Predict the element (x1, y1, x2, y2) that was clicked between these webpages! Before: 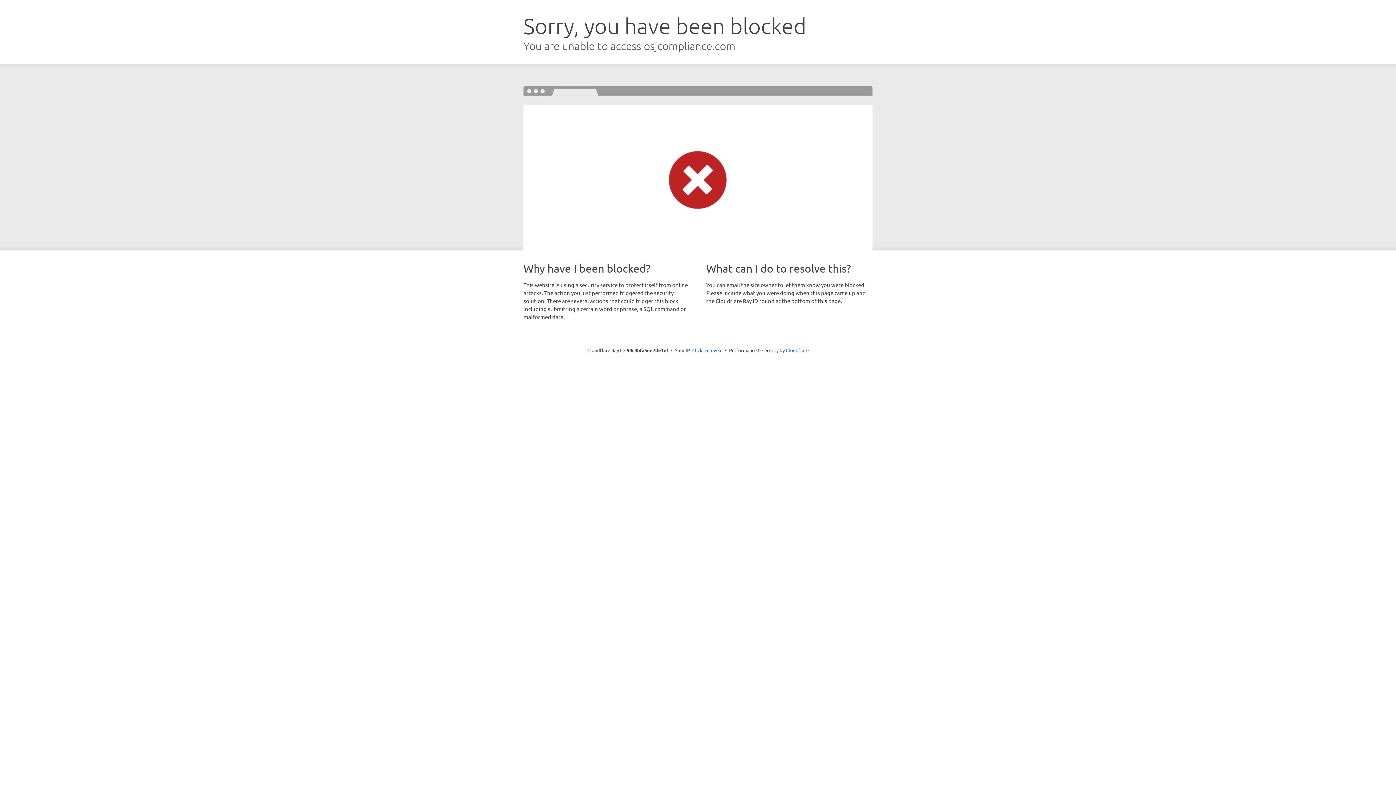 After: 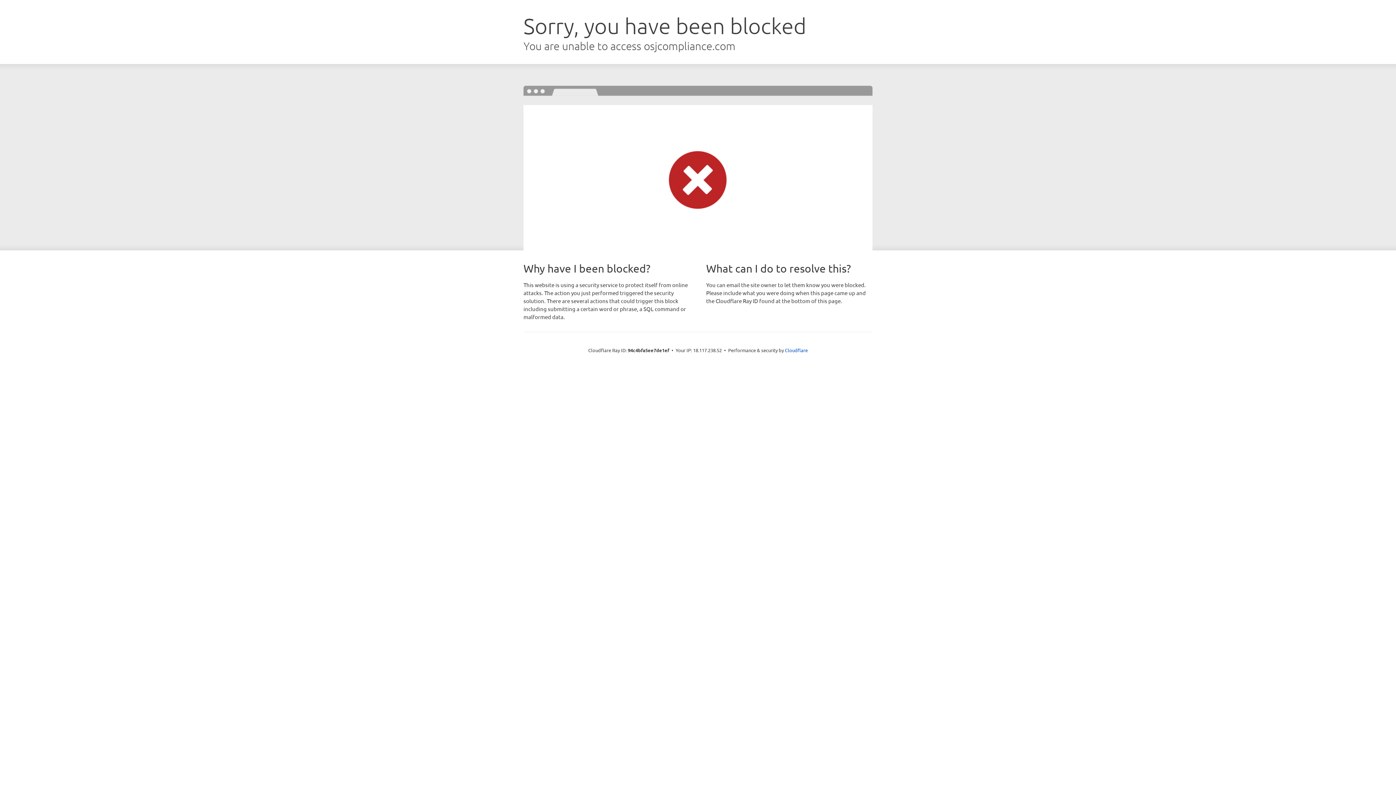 Action: bbox: (692, 346, 722, 353) label: Click to reveal